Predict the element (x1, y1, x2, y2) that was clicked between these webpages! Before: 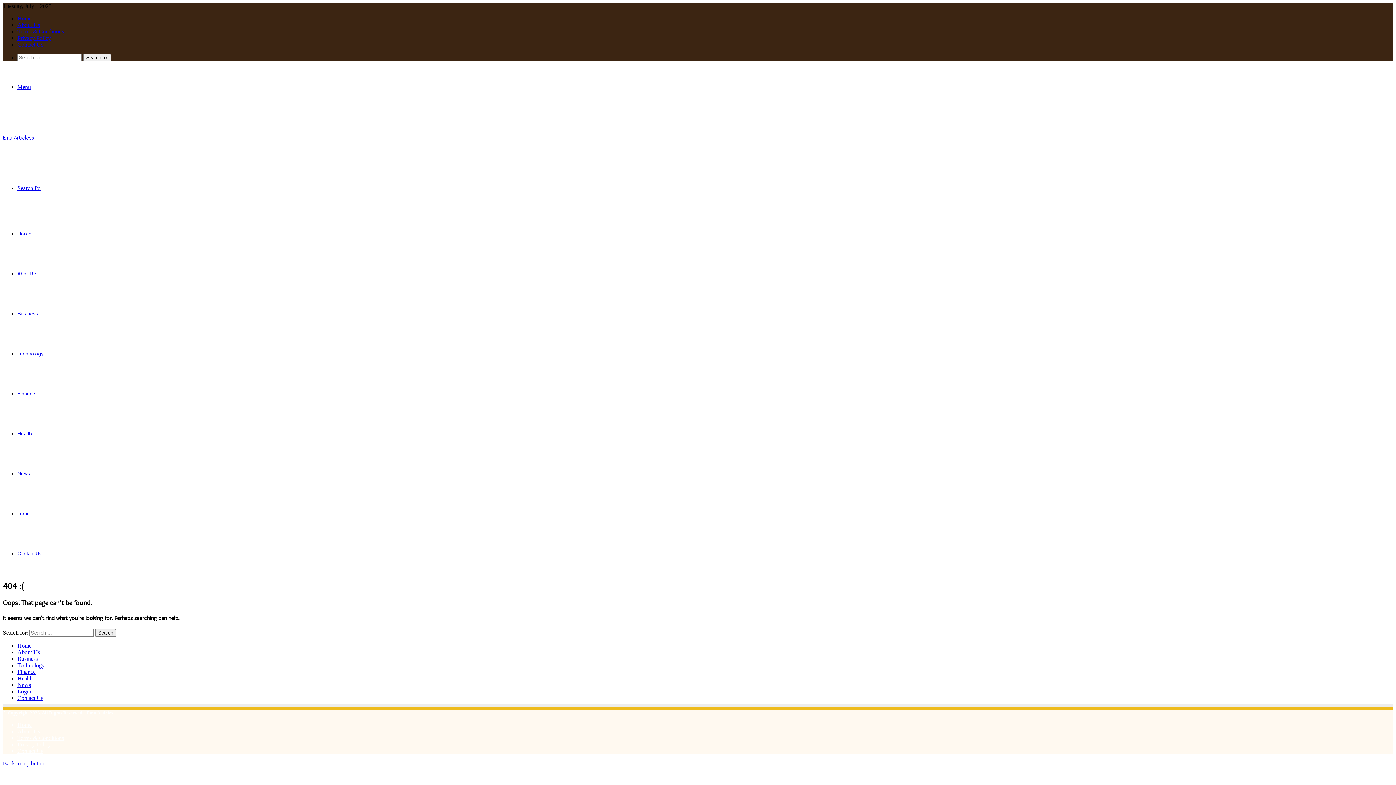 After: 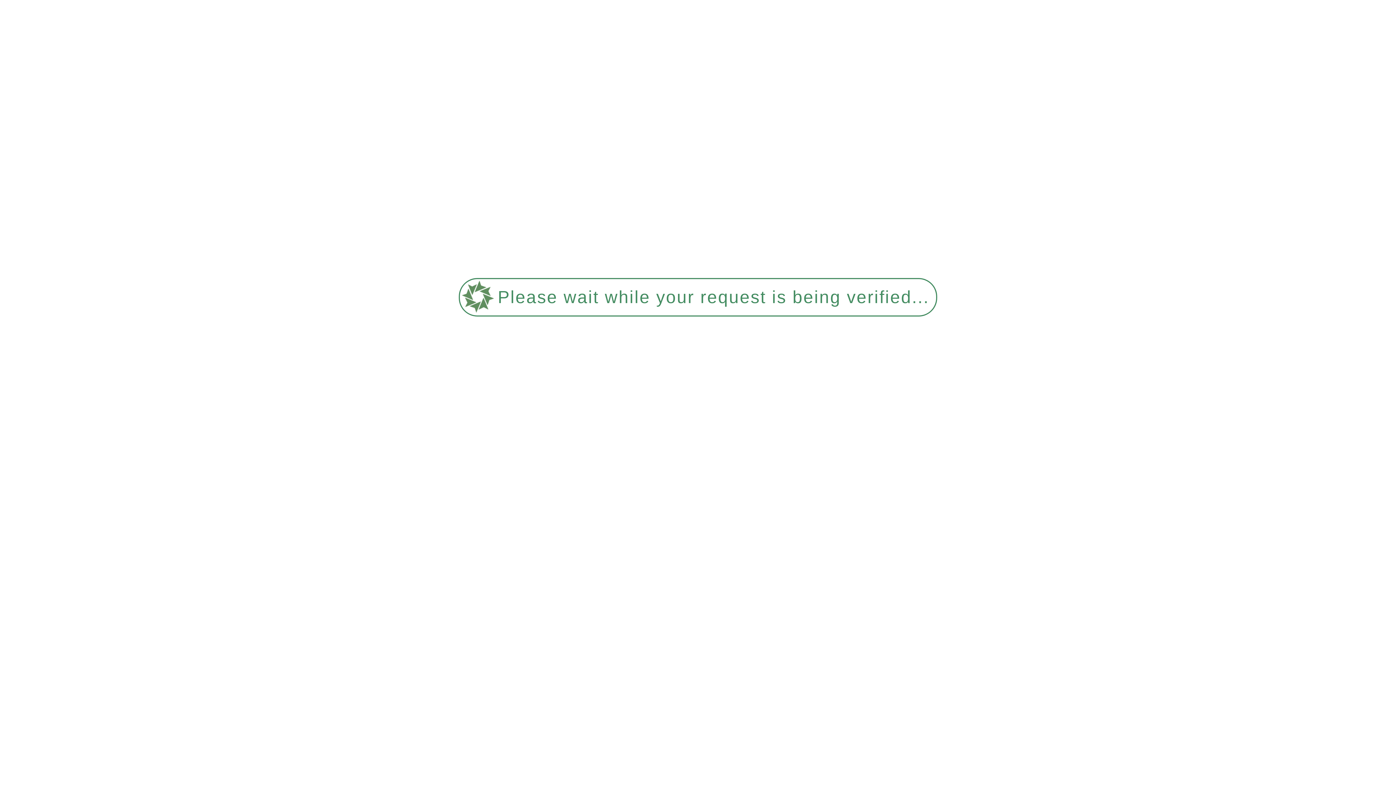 Action: bbox: (17, 430, 32, 437) label: Health